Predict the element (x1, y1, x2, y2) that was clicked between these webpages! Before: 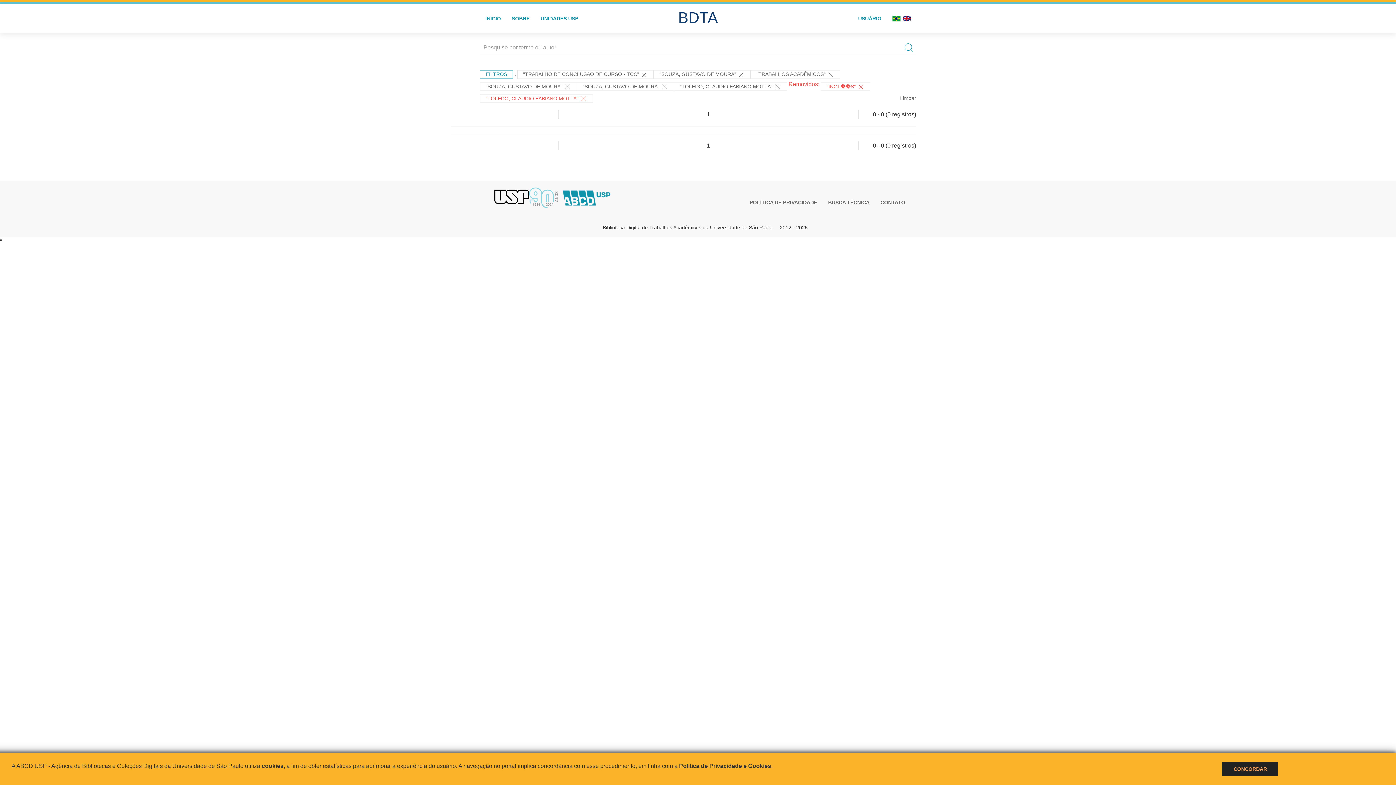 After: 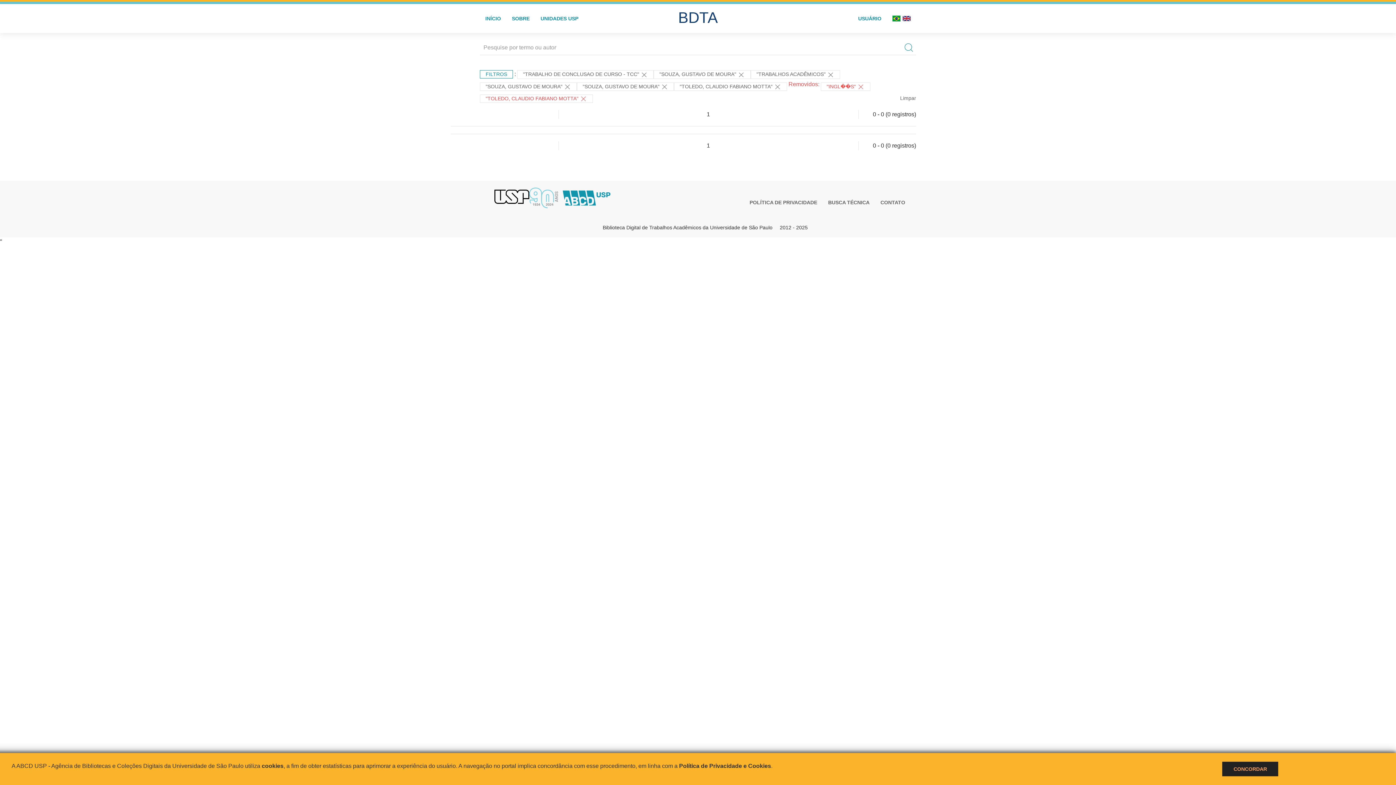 Action: label:   bbox: (494, 189, 561, 204)